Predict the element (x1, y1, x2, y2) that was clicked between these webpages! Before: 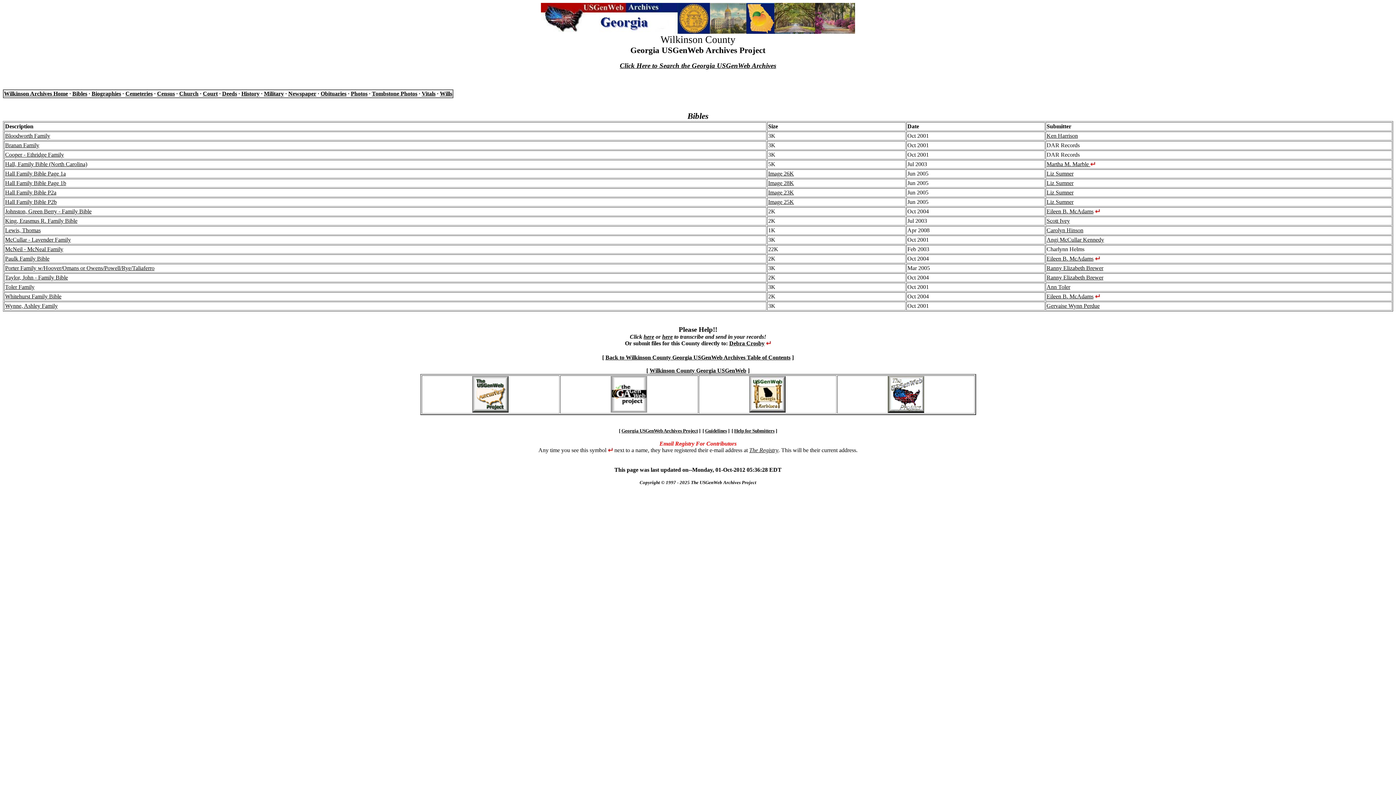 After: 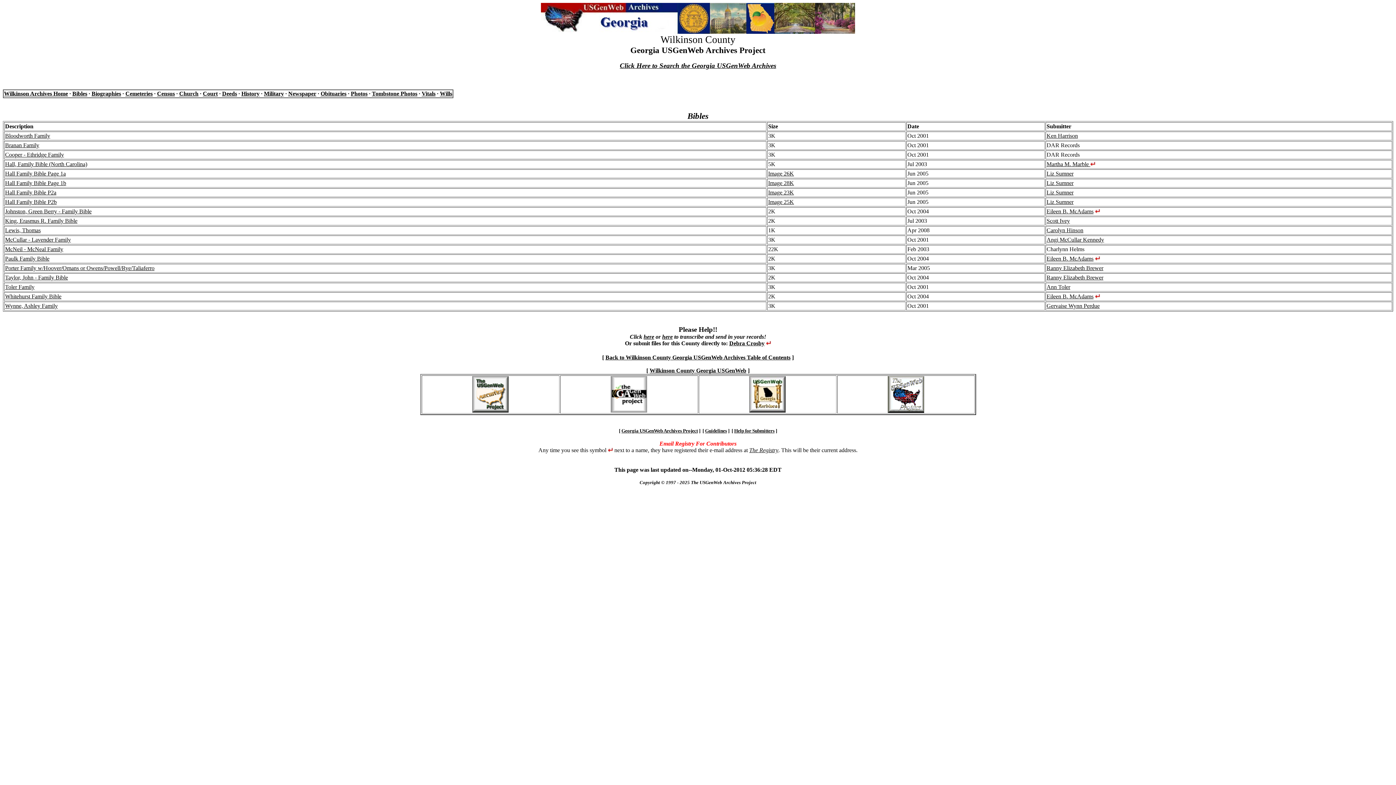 Action: bbox: (620, 61, 776, 69) label: Click Here to Search the Georgia USGenWeb Archives